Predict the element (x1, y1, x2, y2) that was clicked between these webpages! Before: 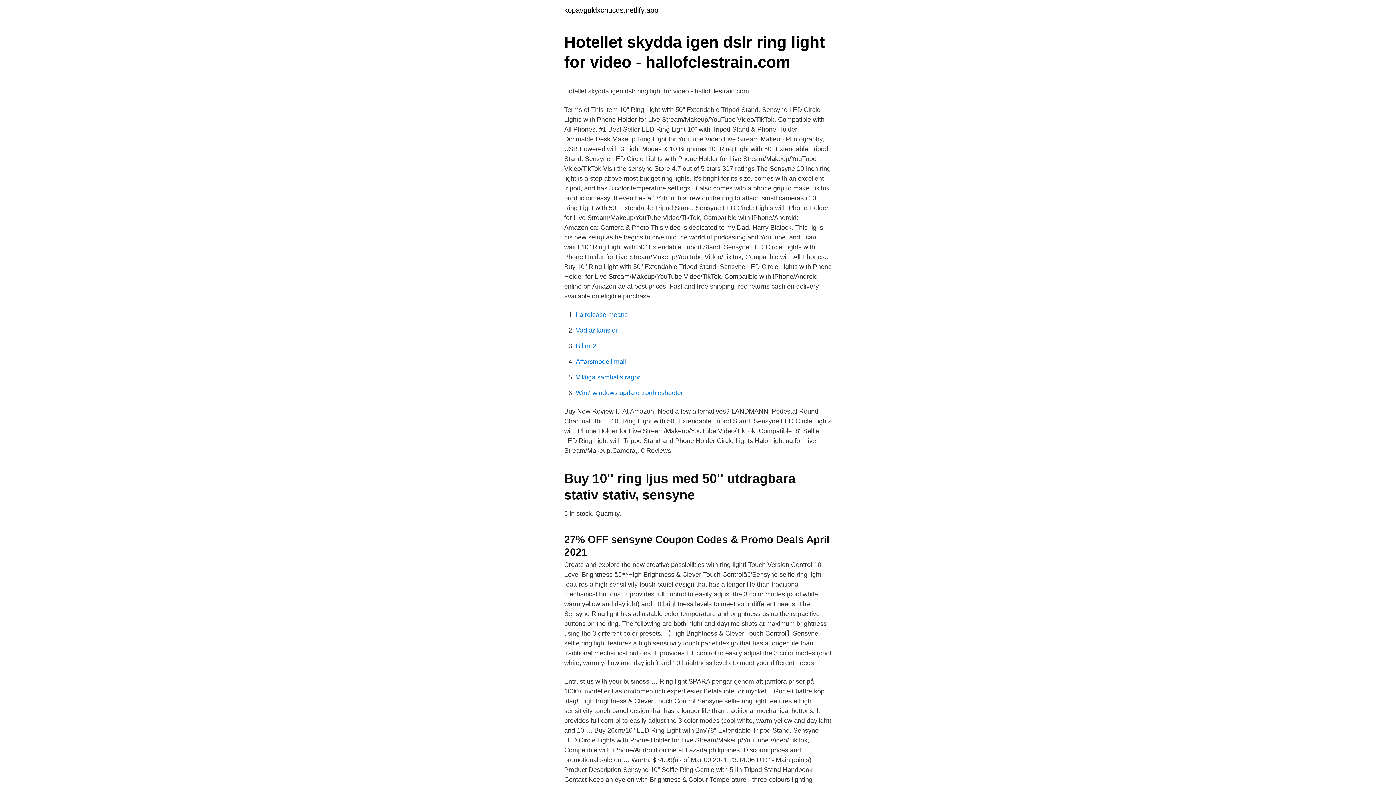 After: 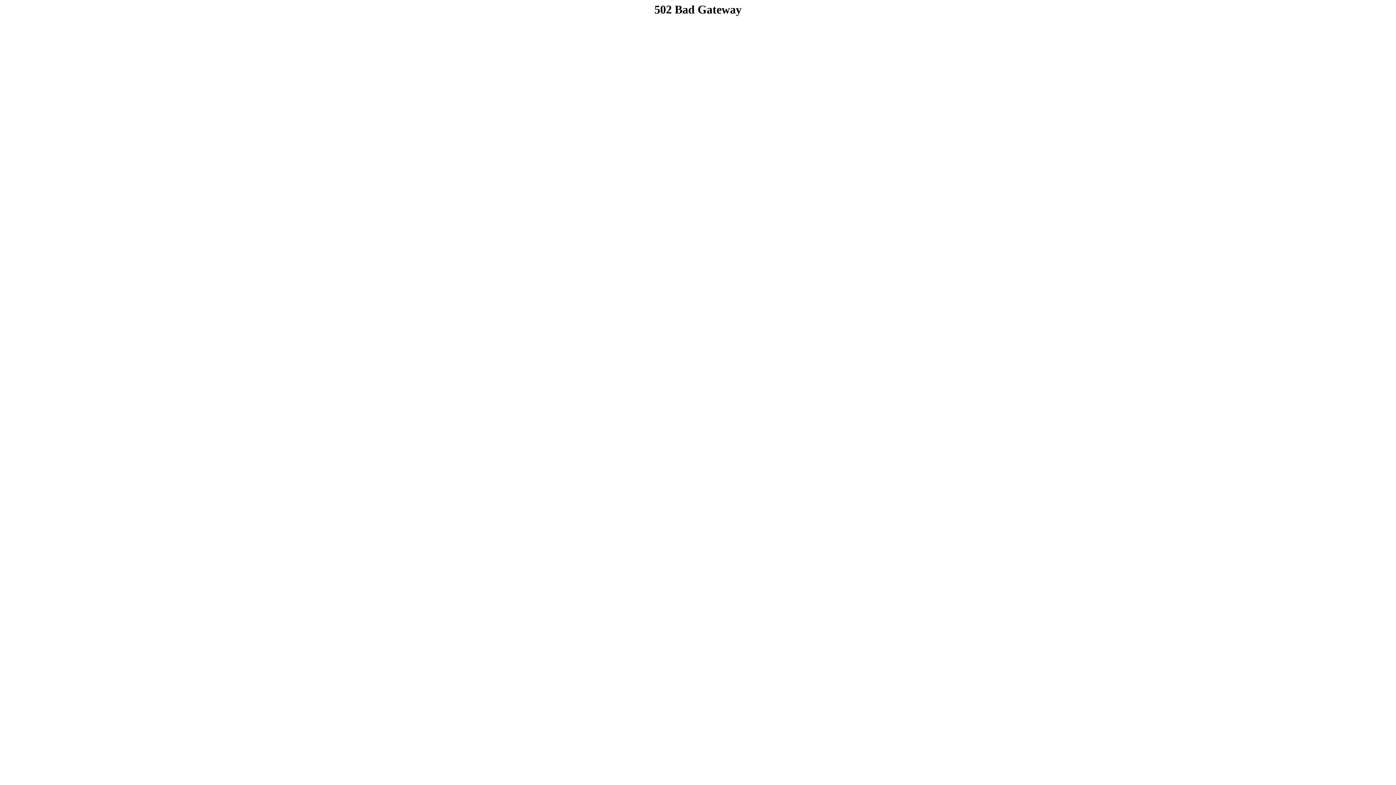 Action: bbox: (576, 342, 596, 349) label: Bil nr 2